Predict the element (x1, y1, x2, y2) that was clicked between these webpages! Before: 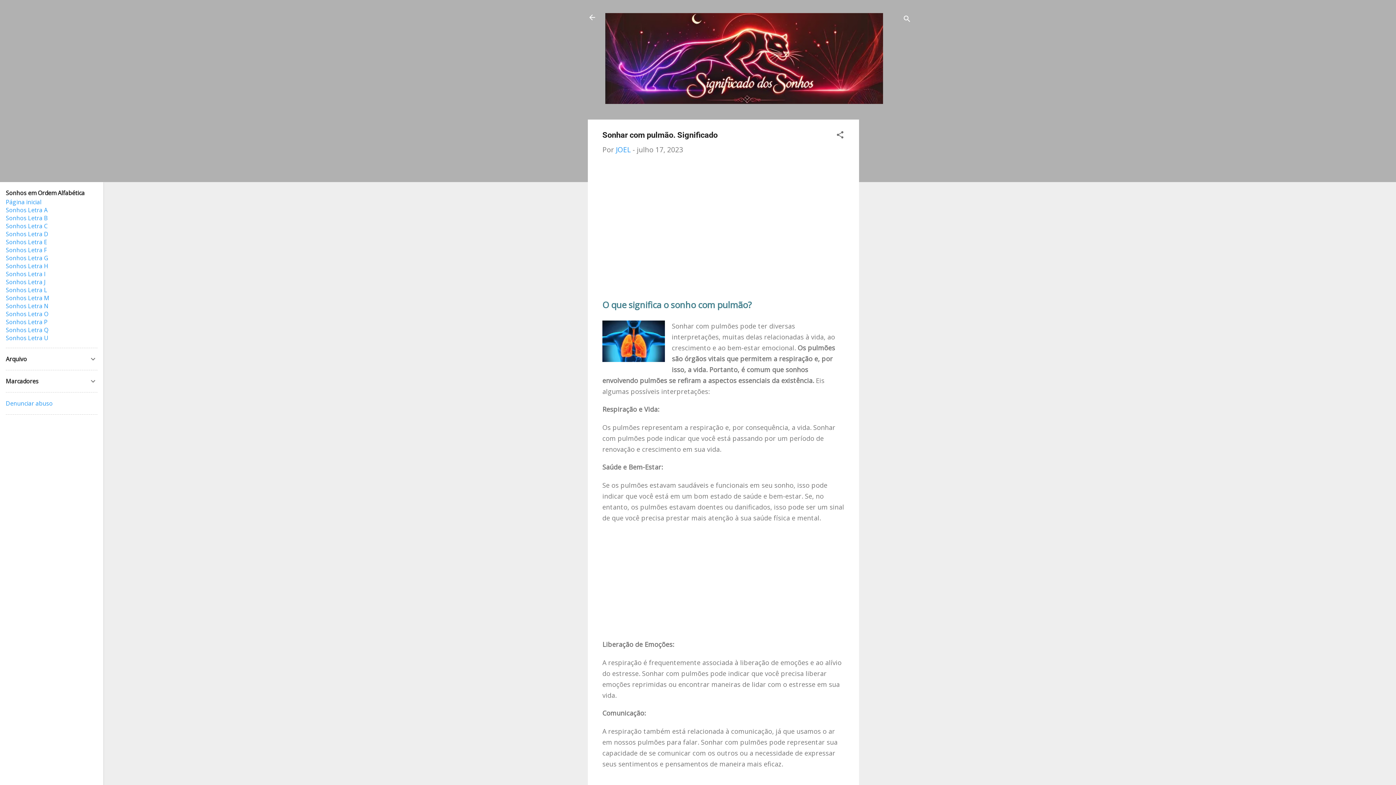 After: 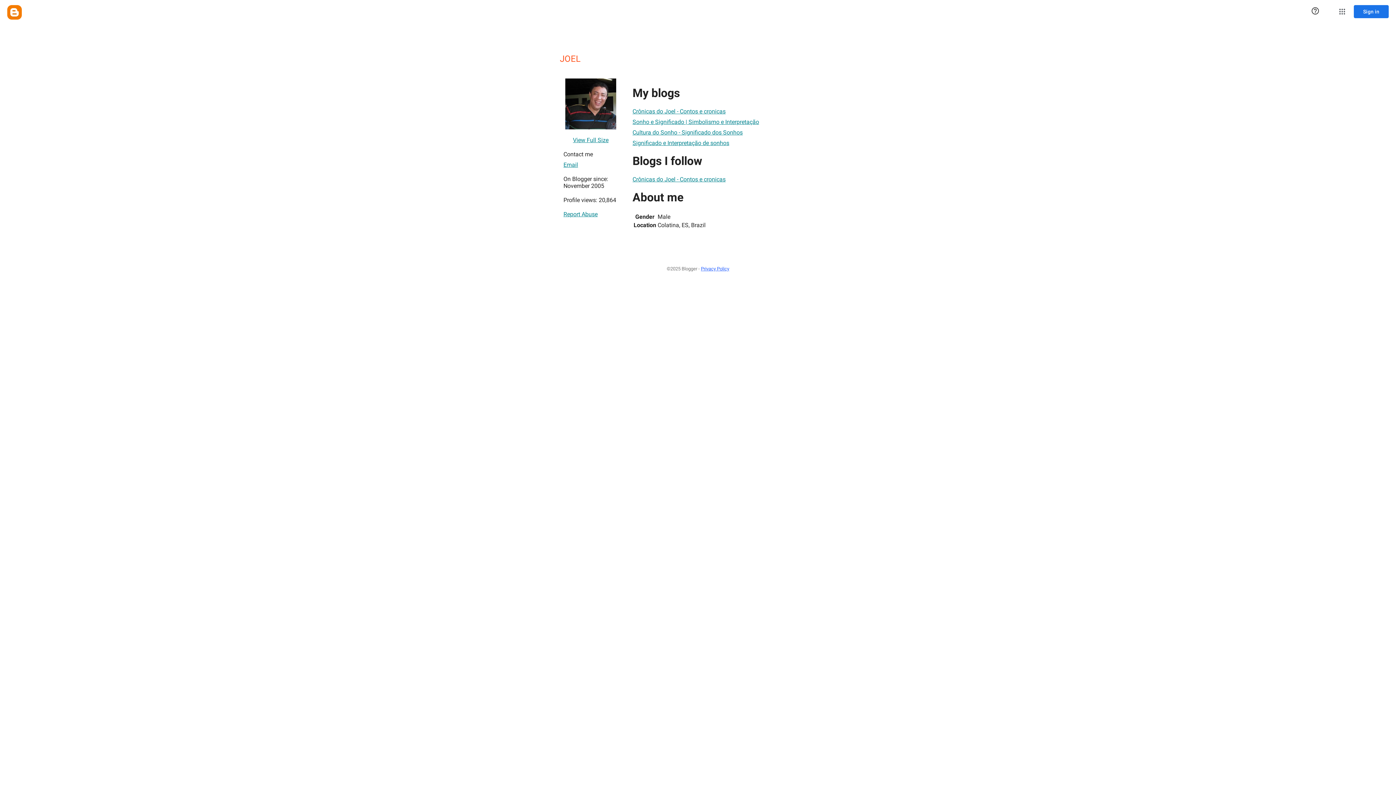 Action: label: JOEL bbox: (616, 145, 630, 154)